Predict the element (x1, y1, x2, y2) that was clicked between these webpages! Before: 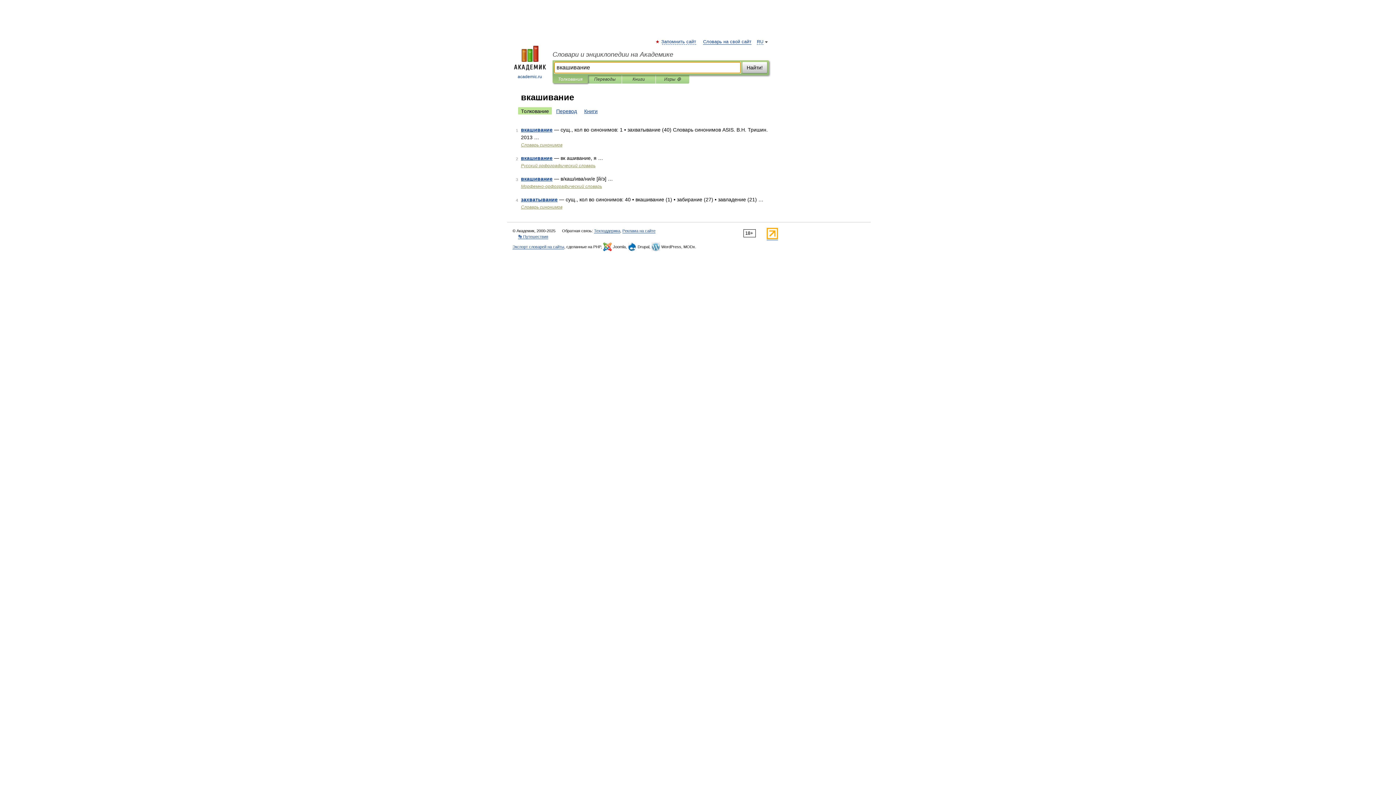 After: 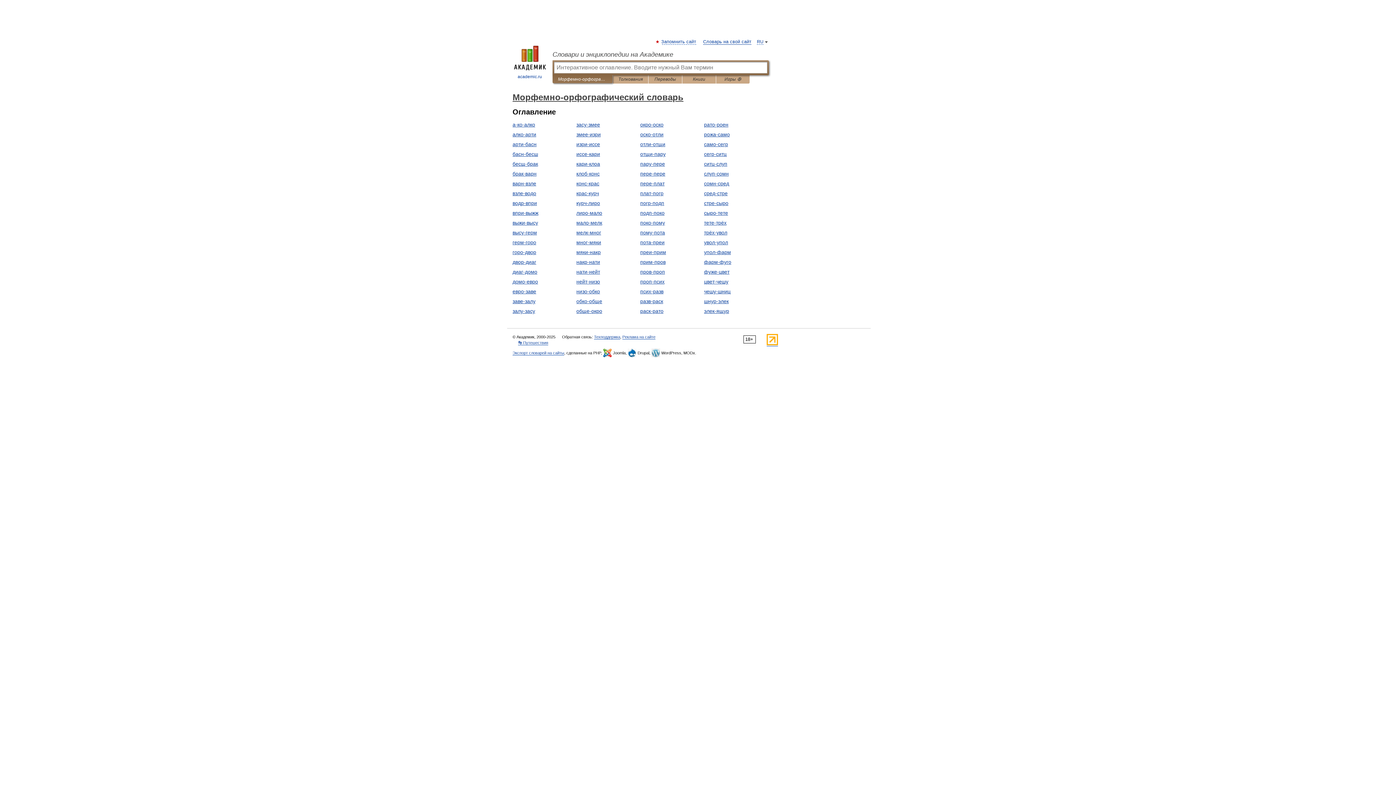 Action: label: Морфемно-орфографический словарь bbox: (521, 184, 602, 189)